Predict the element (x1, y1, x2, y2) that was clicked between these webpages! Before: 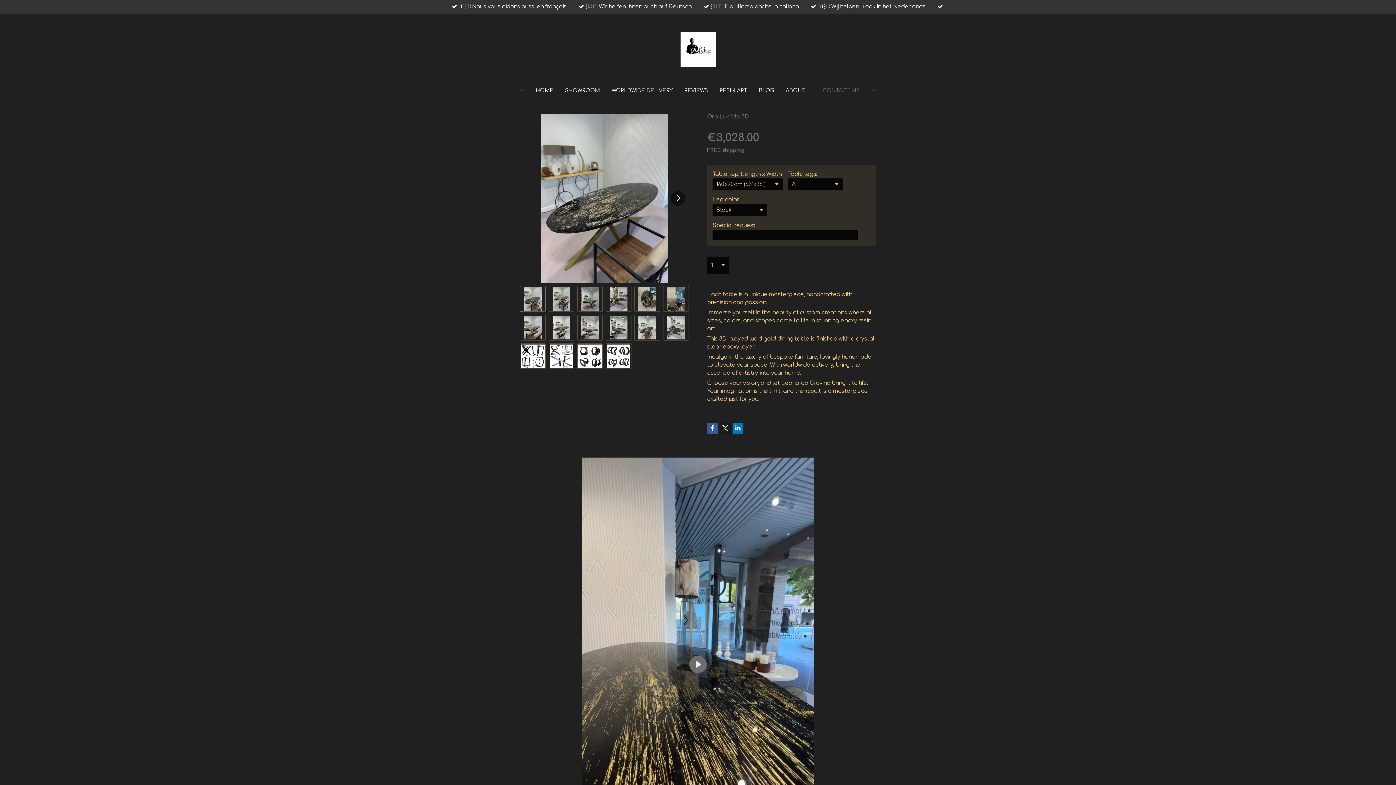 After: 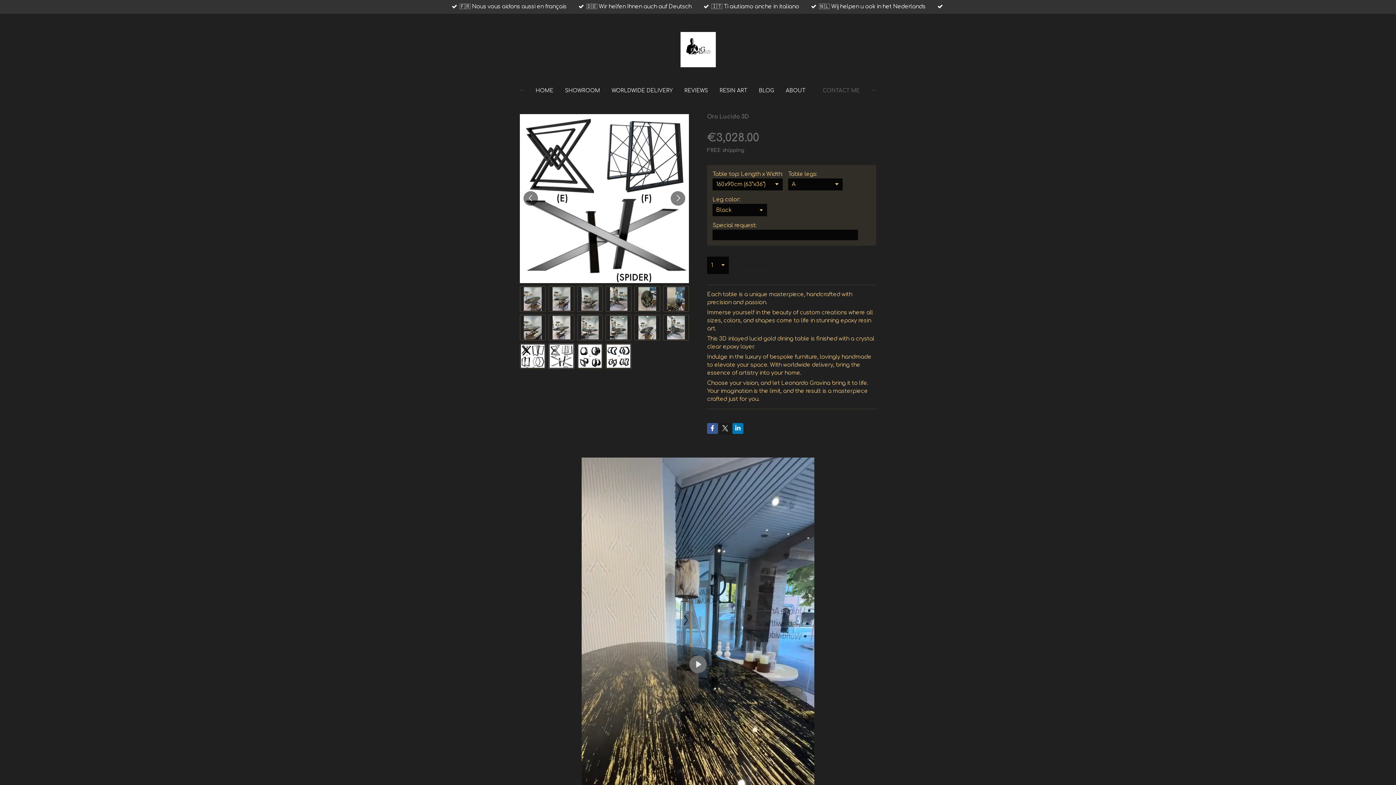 Action: bbox: (548, 343, 574, 369) label: 14 of 16